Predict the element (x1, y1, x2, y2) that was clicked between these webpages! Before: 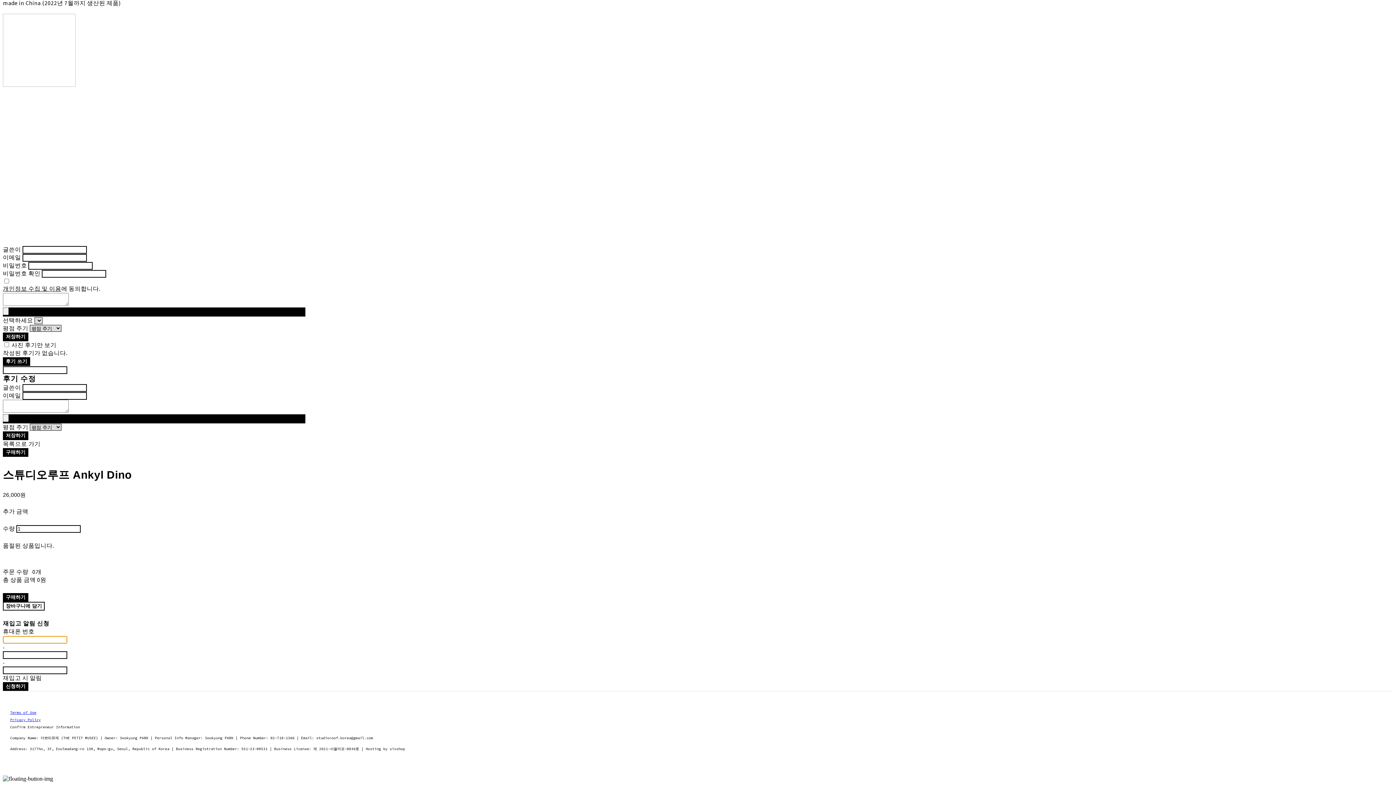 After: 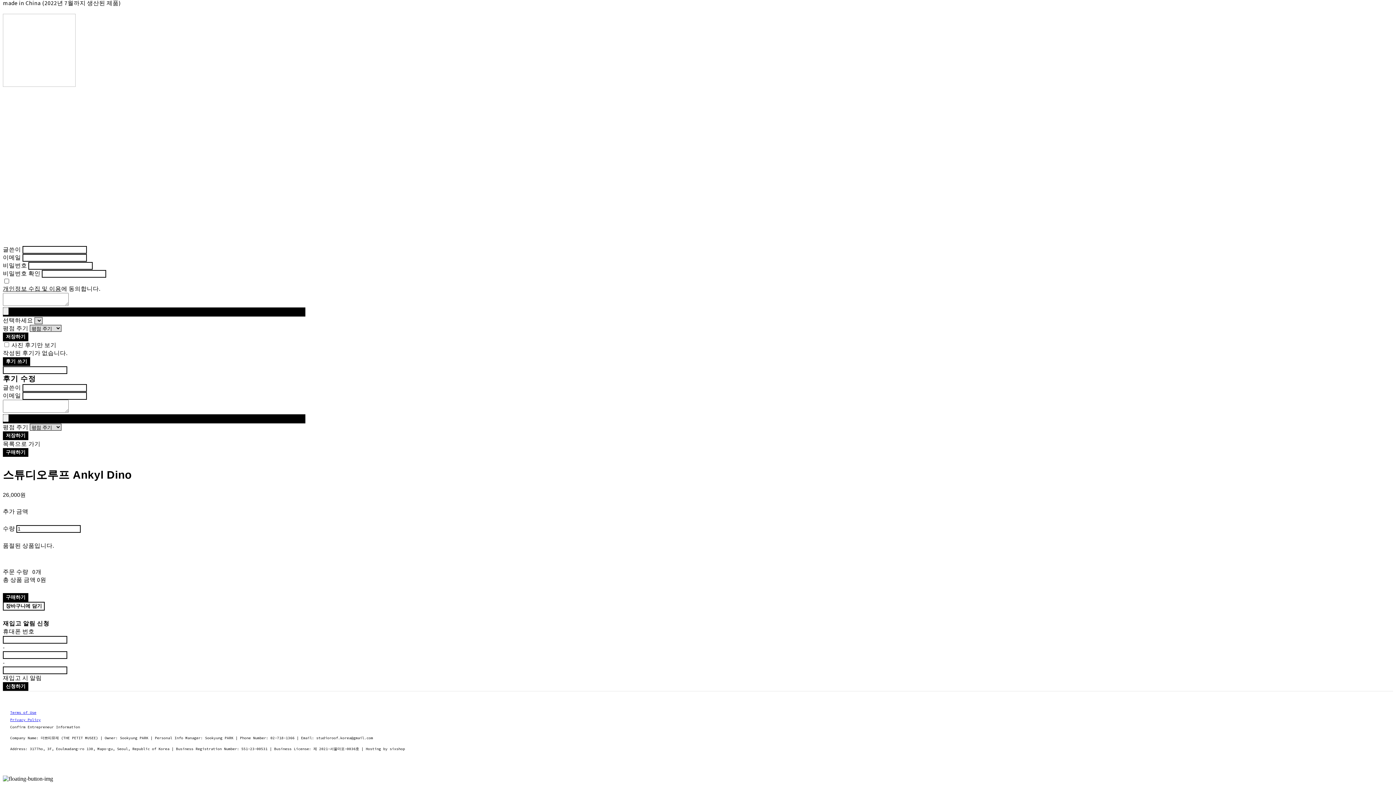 Action: bbox: (2, 285, 61, 292) label: 개인정보 수집 및 이용